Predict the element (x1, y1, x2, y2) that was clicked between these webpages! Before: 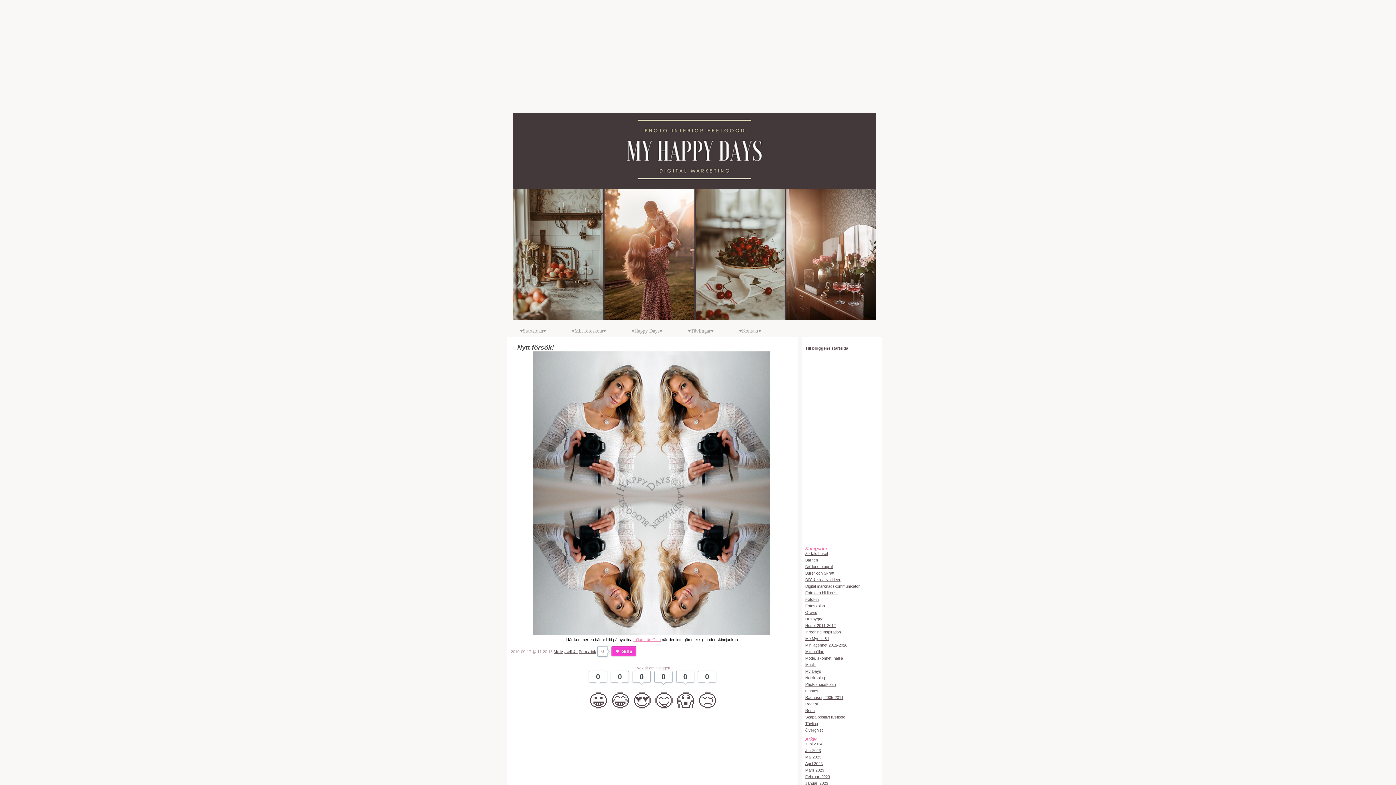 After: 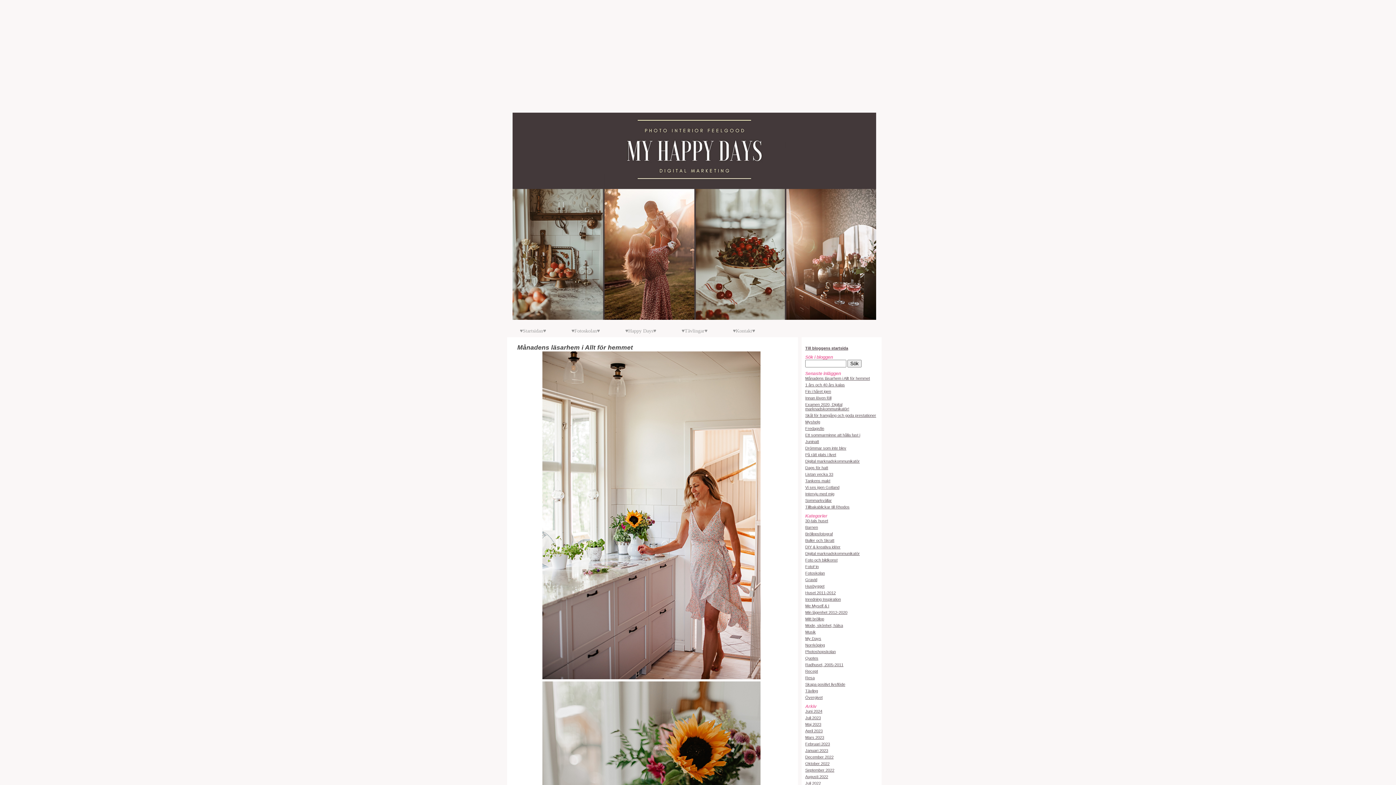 Action: label: Me Myself & I bbox: (553, 649, 577, 654)